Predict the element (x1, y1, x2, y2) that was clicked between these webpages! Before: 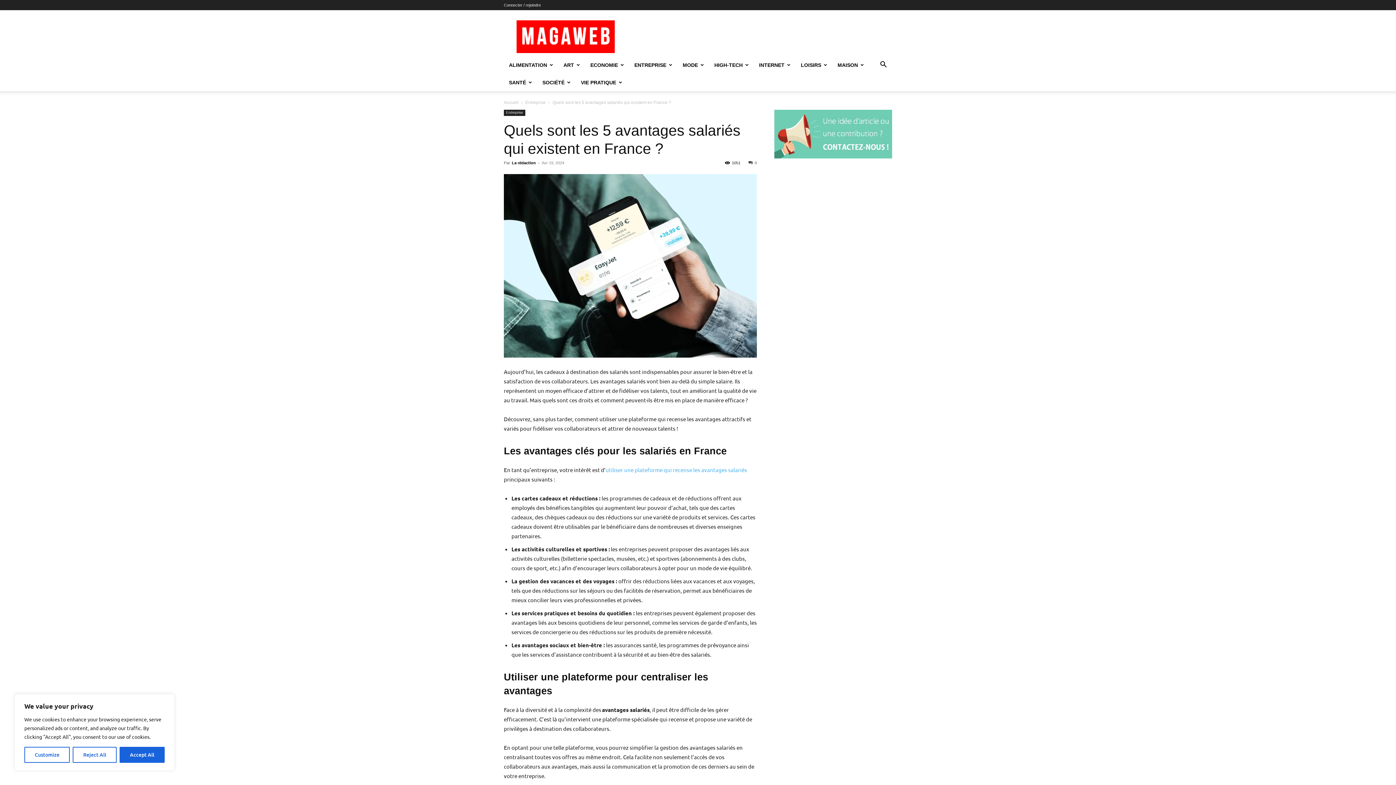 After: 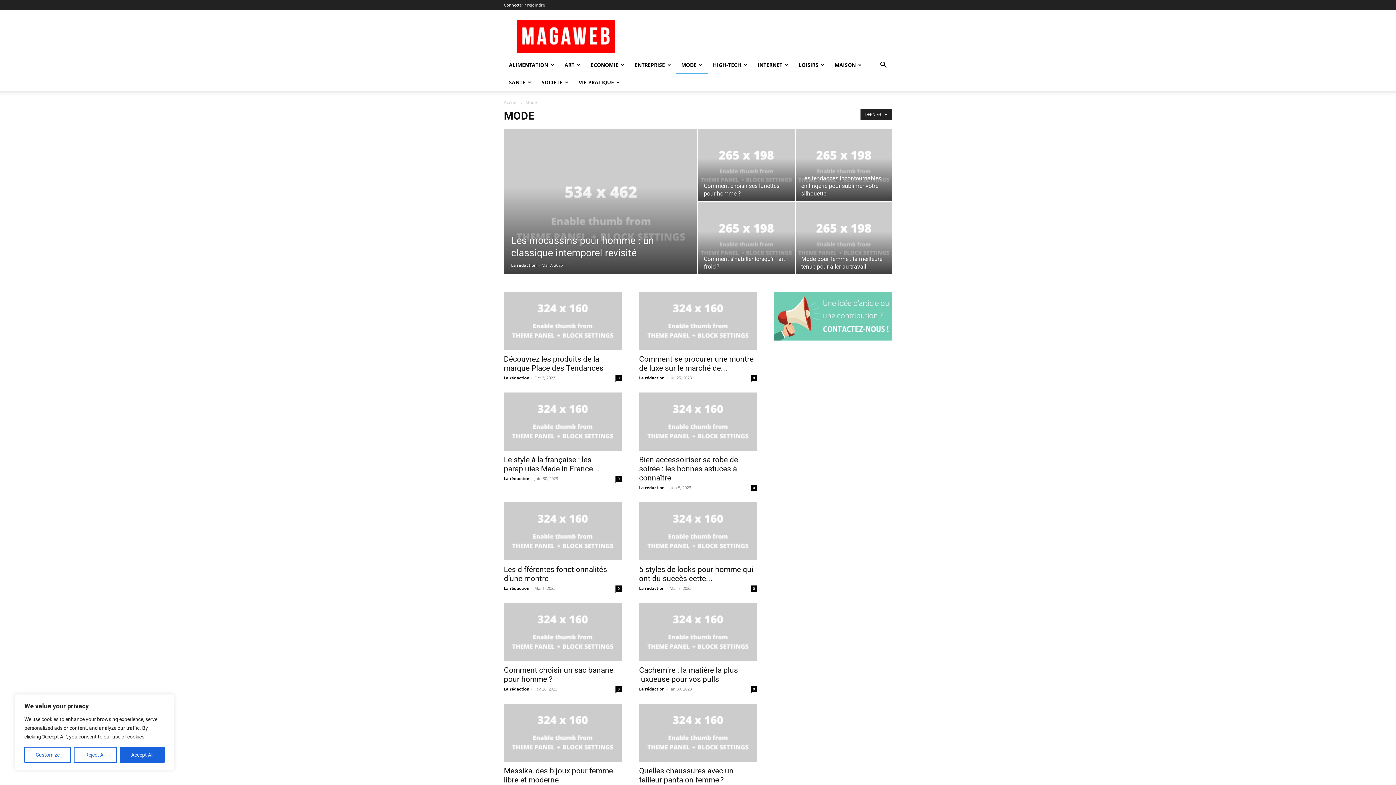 Action: label: MODE bbox: (677, 56, 709, 73)